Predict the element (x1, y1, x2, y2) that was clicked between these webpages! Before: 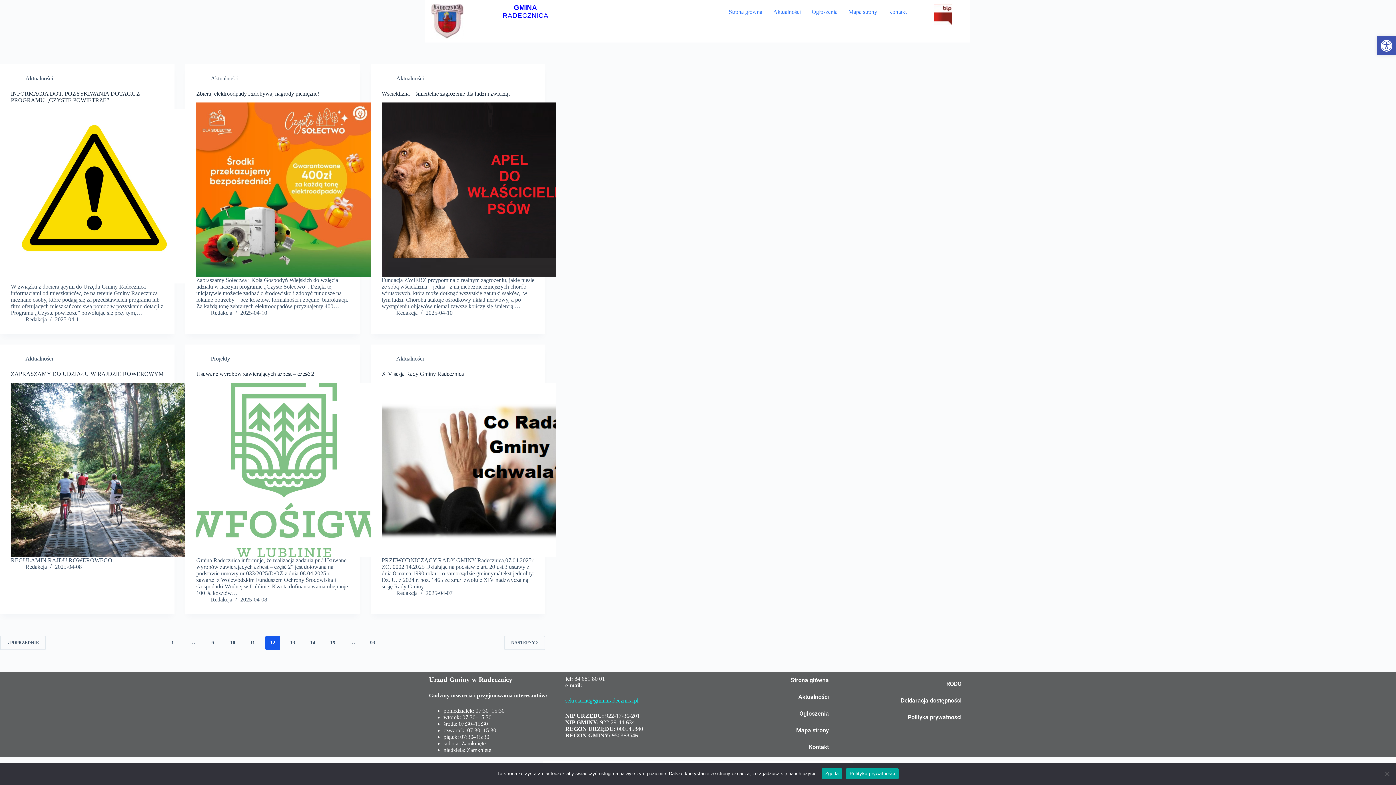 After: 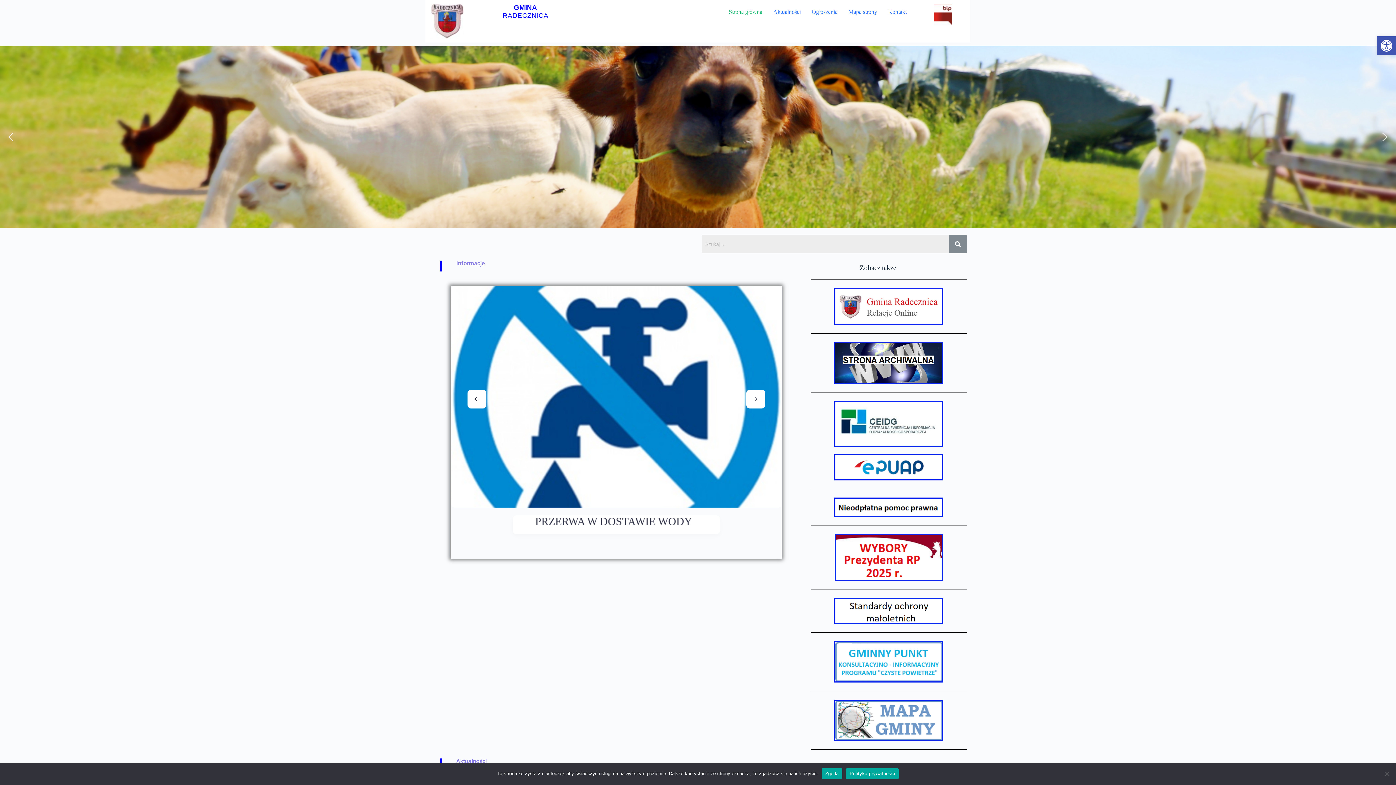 Action: bbox: (723, 3, 767, 20) label: Strona główna